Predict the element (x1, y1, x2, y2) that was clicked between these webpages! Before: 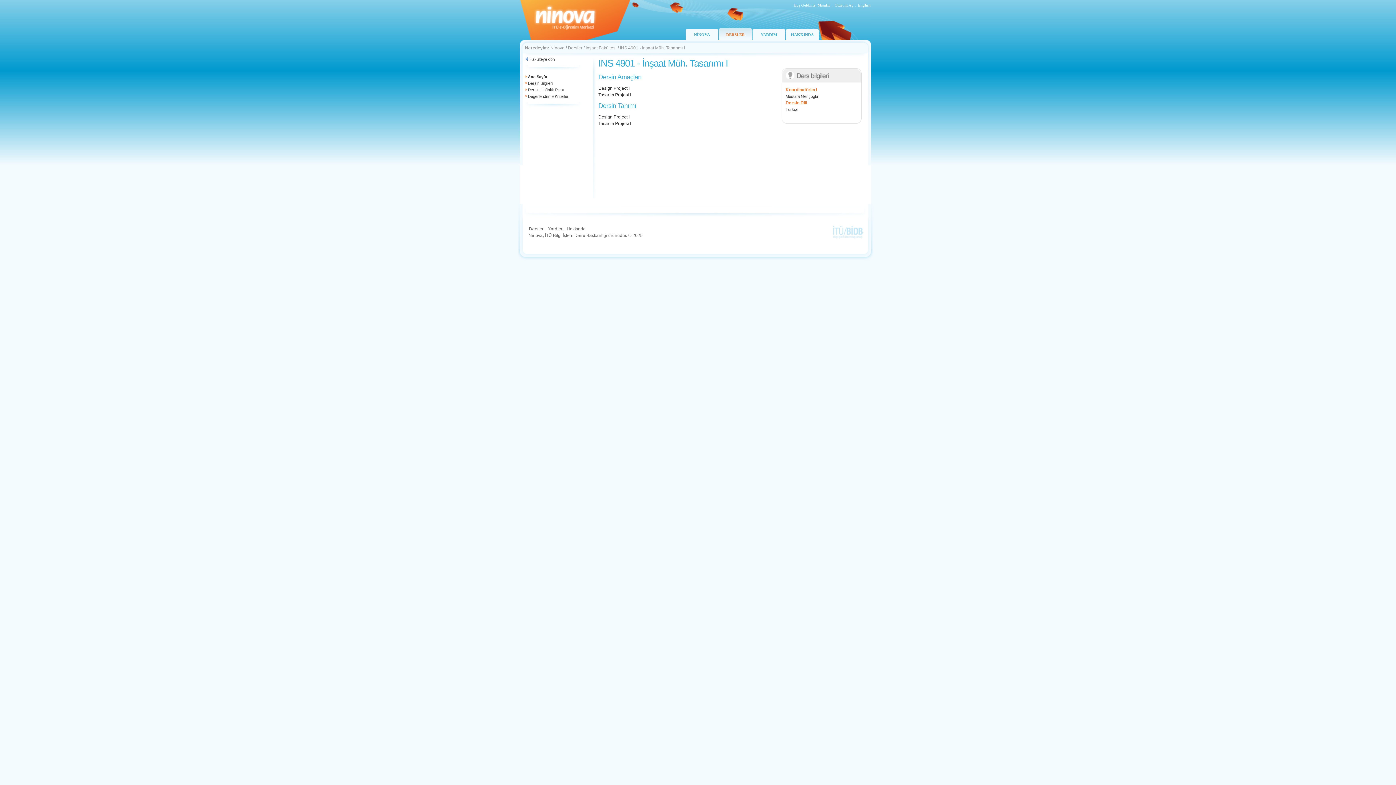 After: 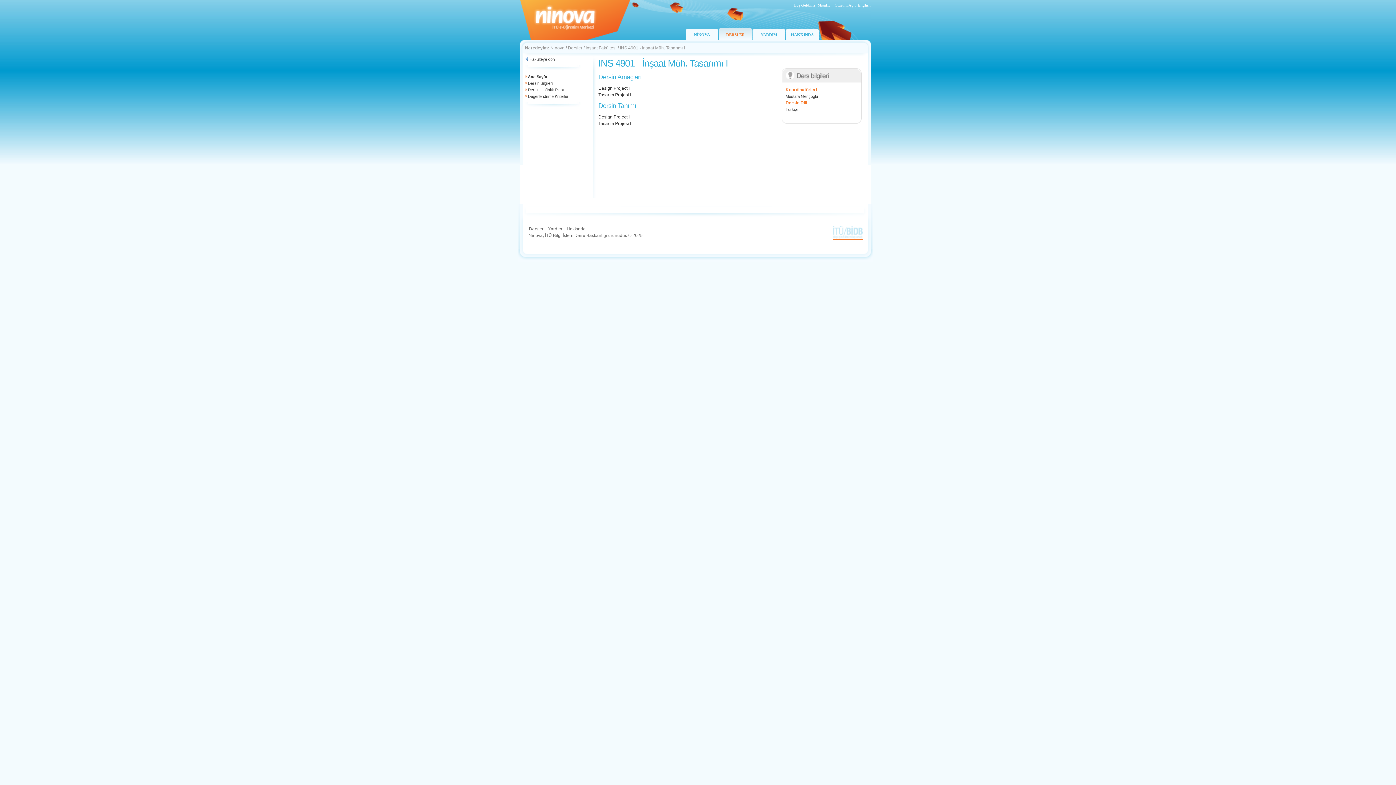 Action: bbox: (833, 234, 862, 240)